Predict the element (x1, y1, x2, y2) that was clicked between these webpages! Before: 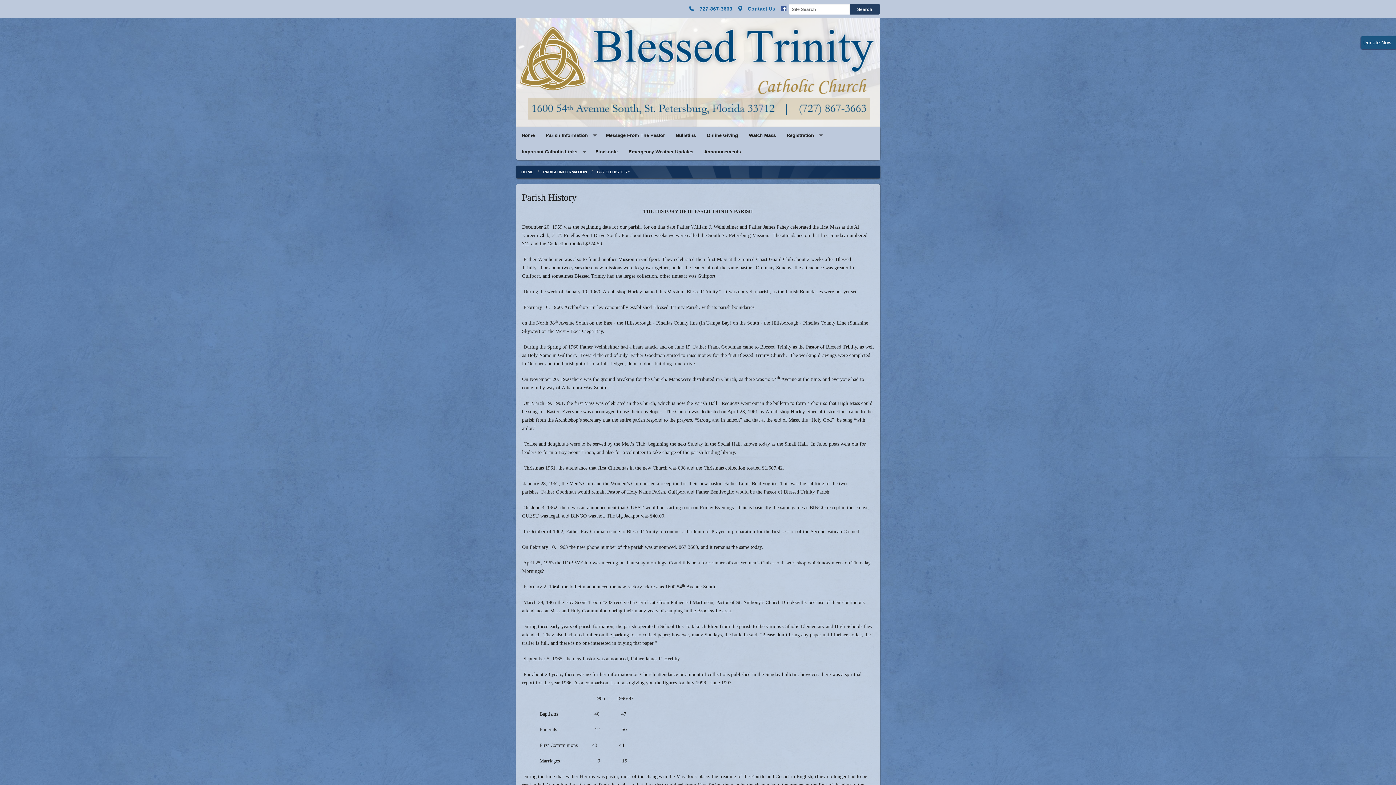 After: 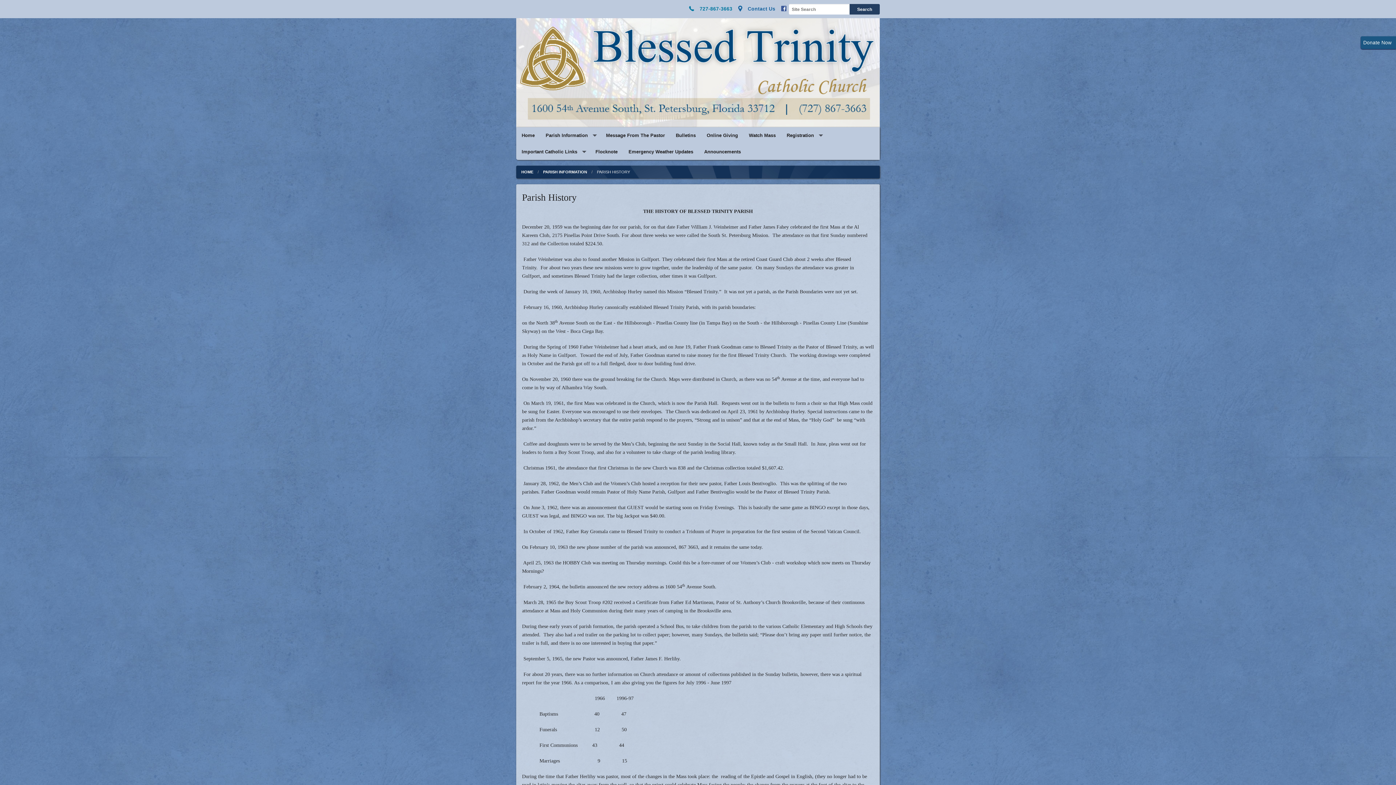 Action: bbox: (689, 5, 738, 11) label:  727-867-3663